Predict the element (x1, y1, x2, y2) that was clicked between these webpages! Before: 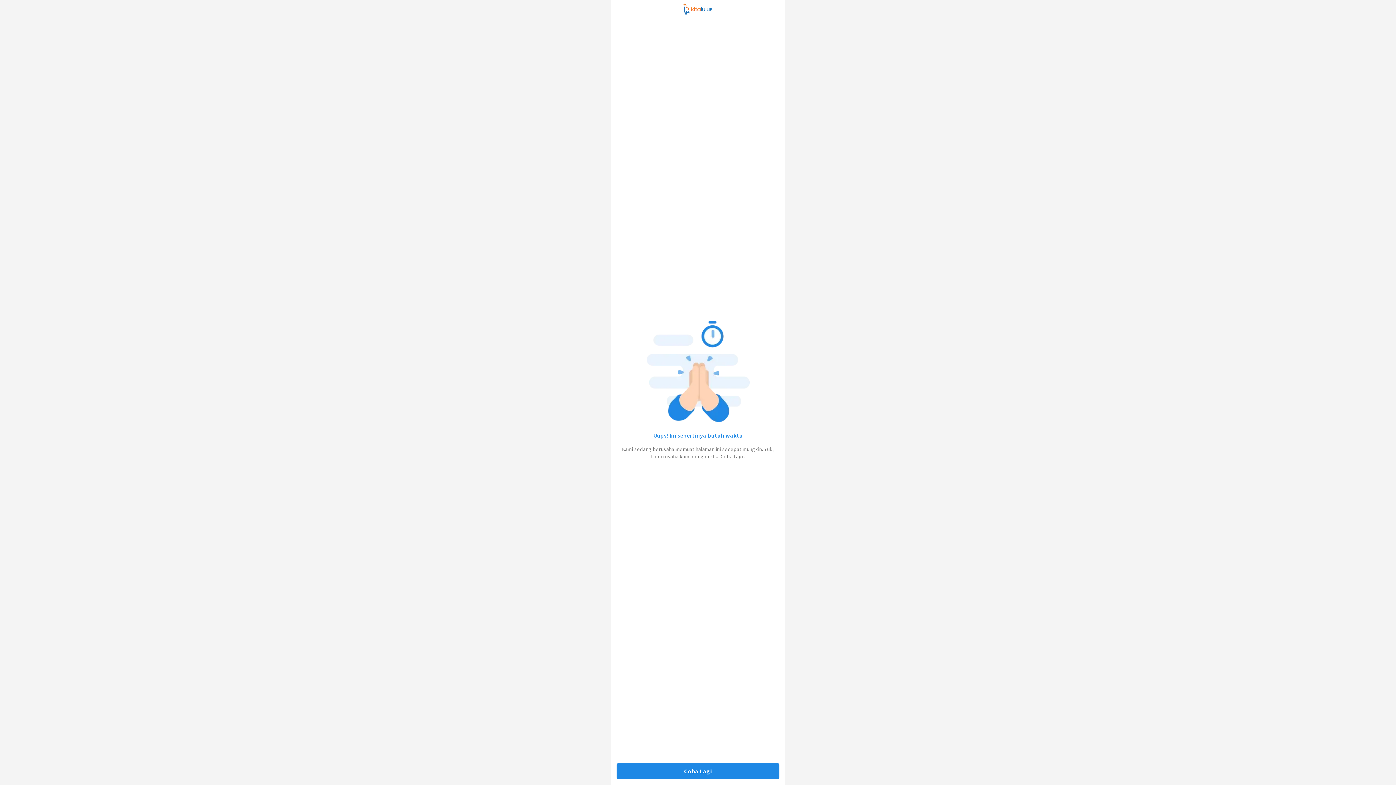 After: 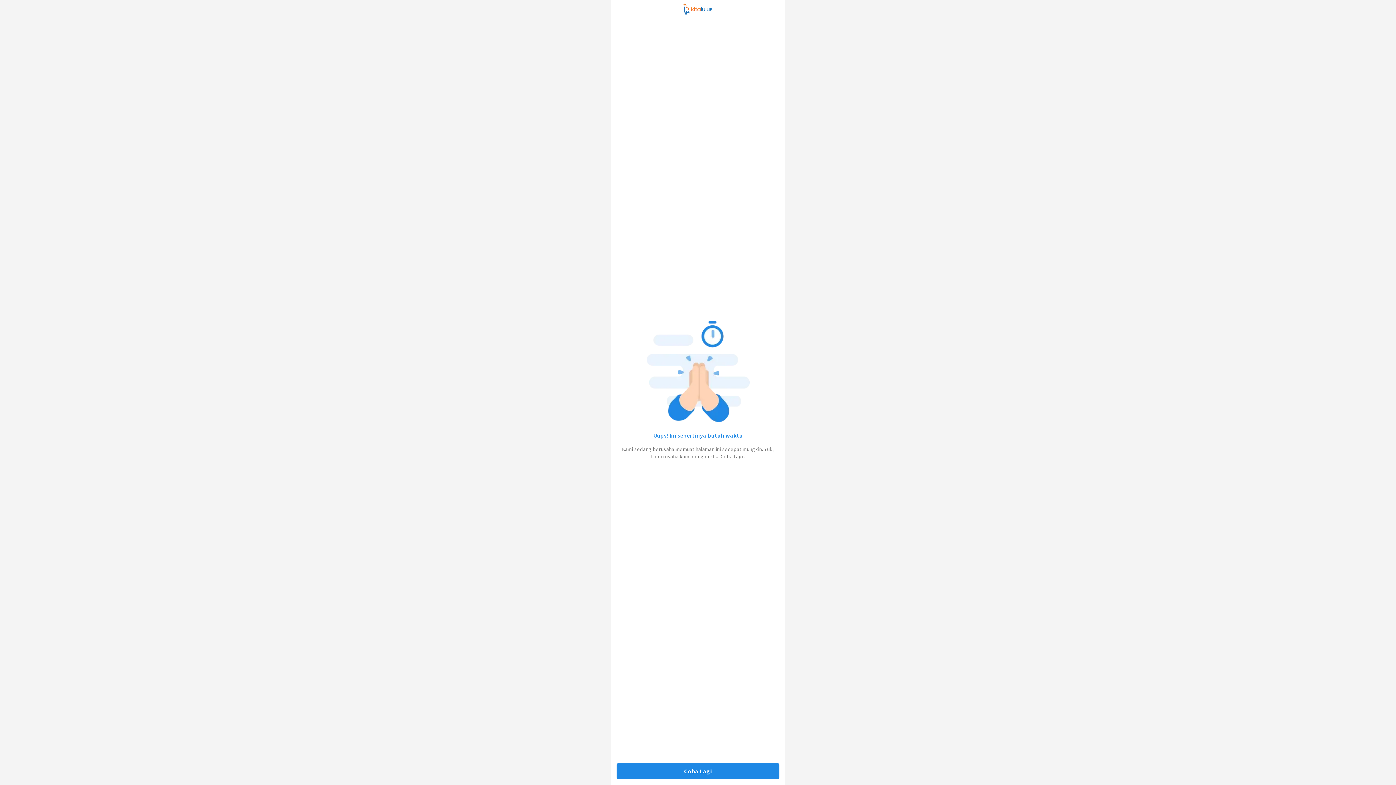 Action: label: Coba Lagi bbox: (616, 763, 779, 779)